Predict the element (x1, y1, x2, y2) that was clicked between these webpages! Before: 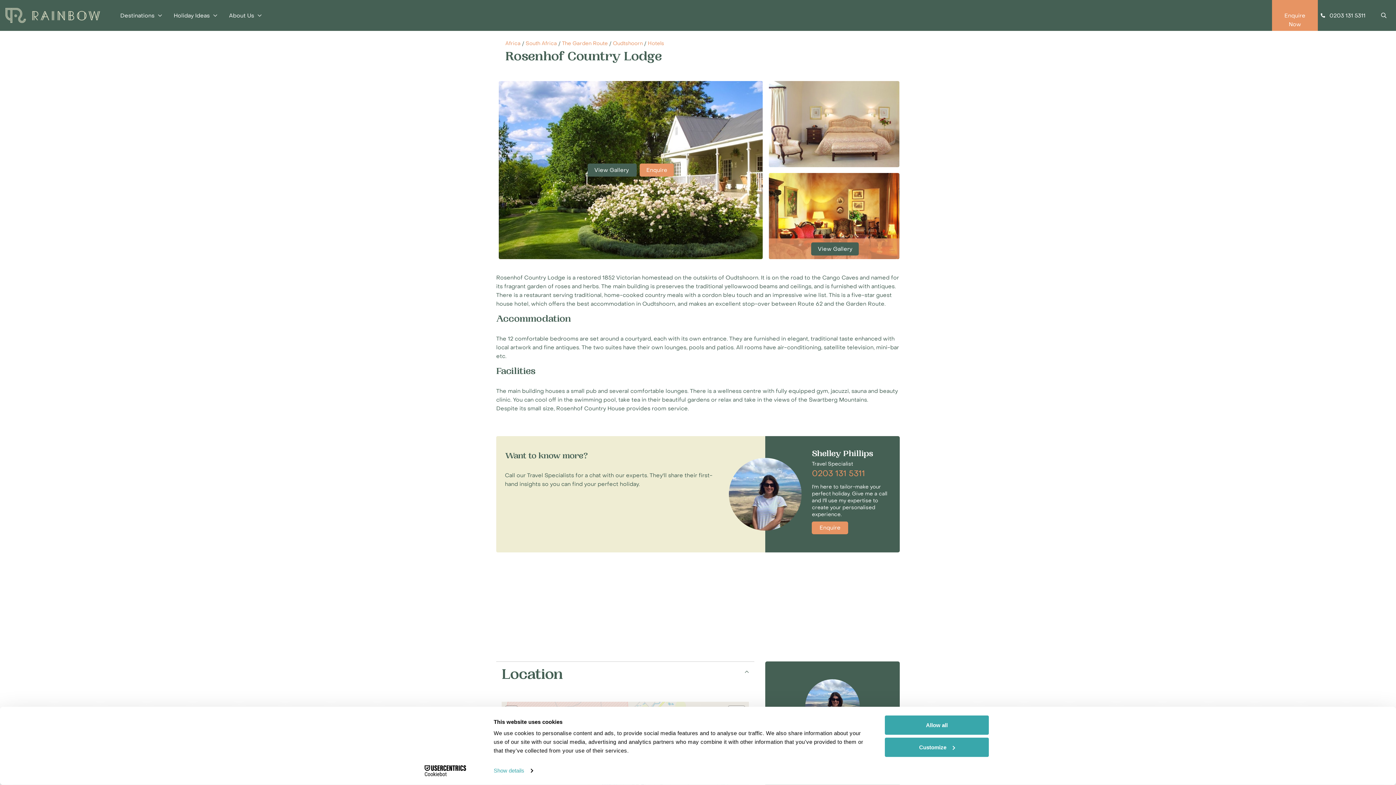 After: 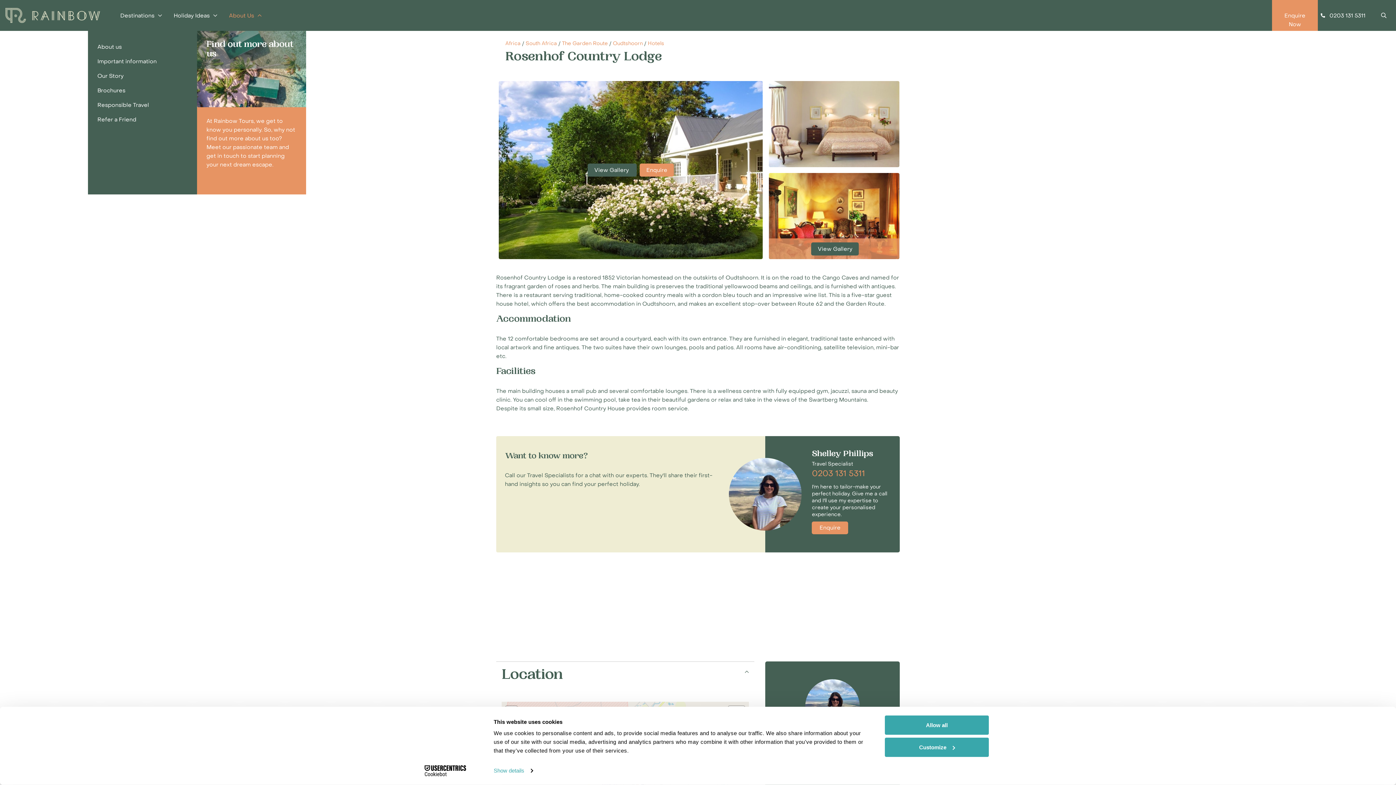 Action: label: About Us bbox: (229, 0, 261, 30)